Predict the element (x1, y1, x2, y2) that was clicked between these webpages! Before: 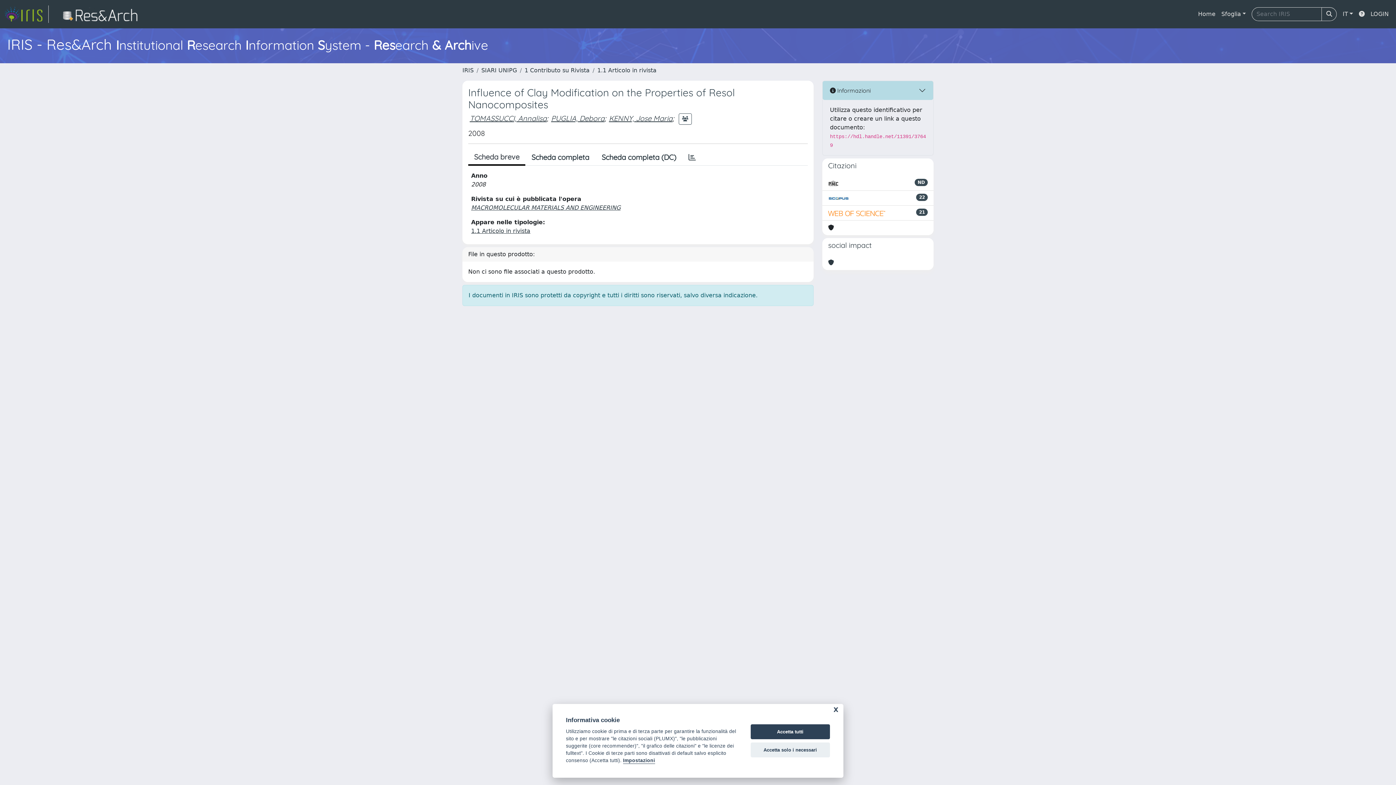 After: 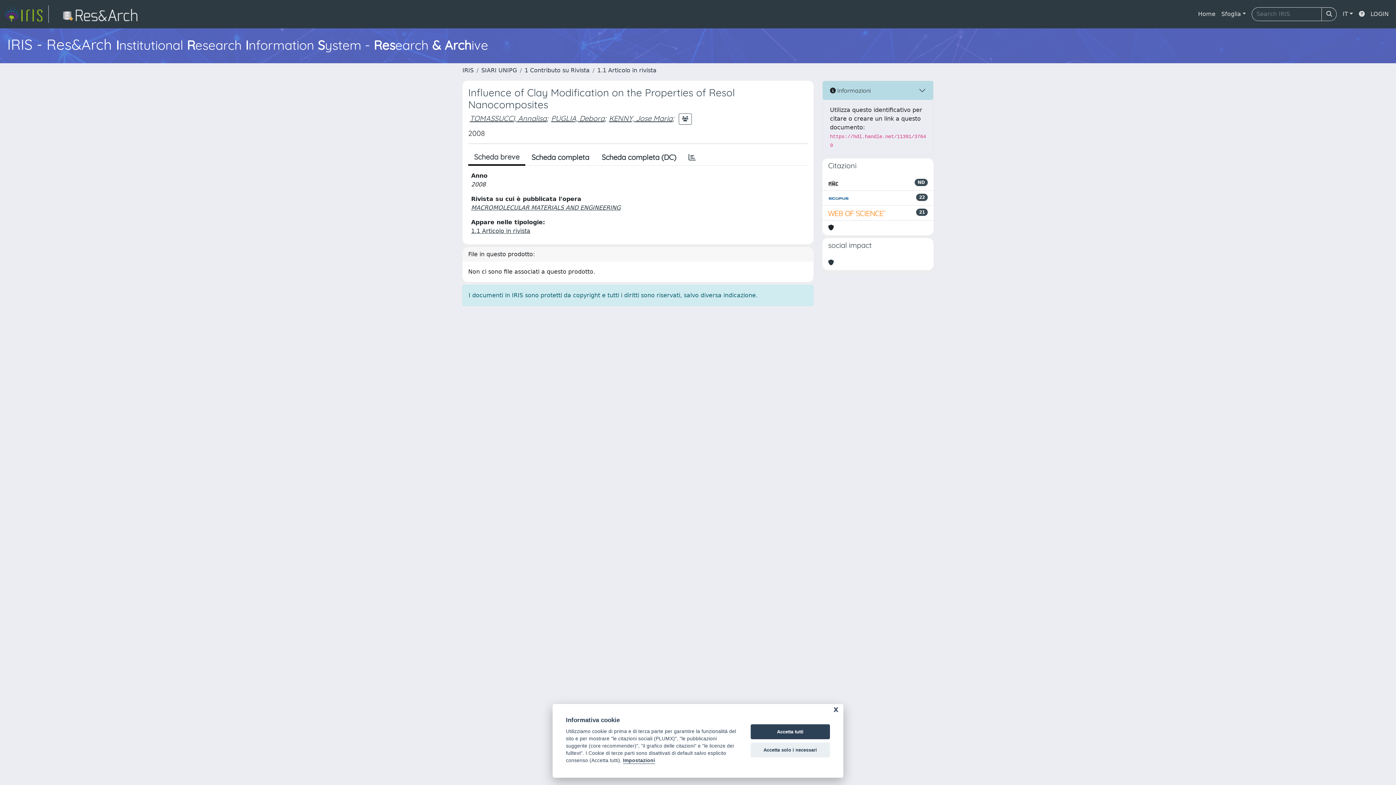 Action: label: link homepage università bbox: (54, 5, 150, 22)